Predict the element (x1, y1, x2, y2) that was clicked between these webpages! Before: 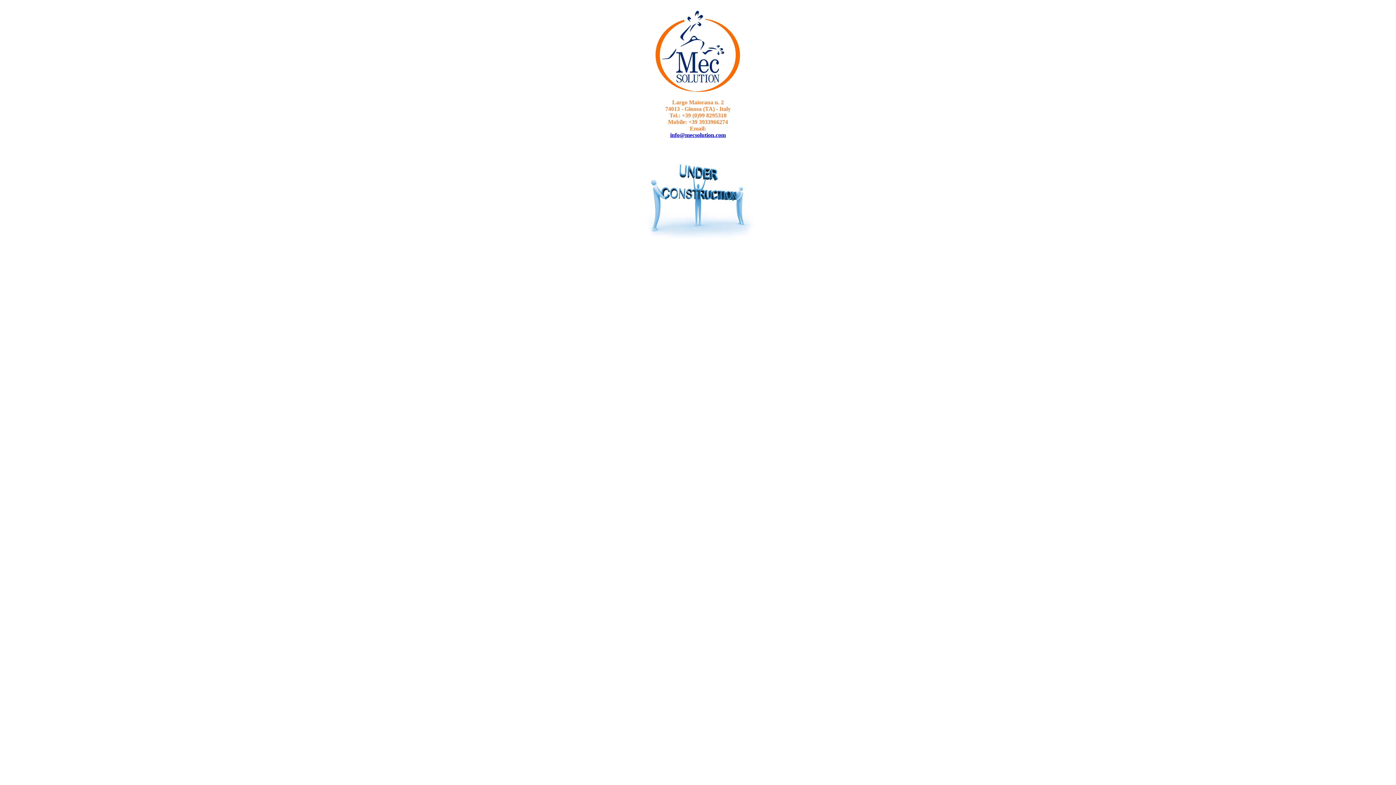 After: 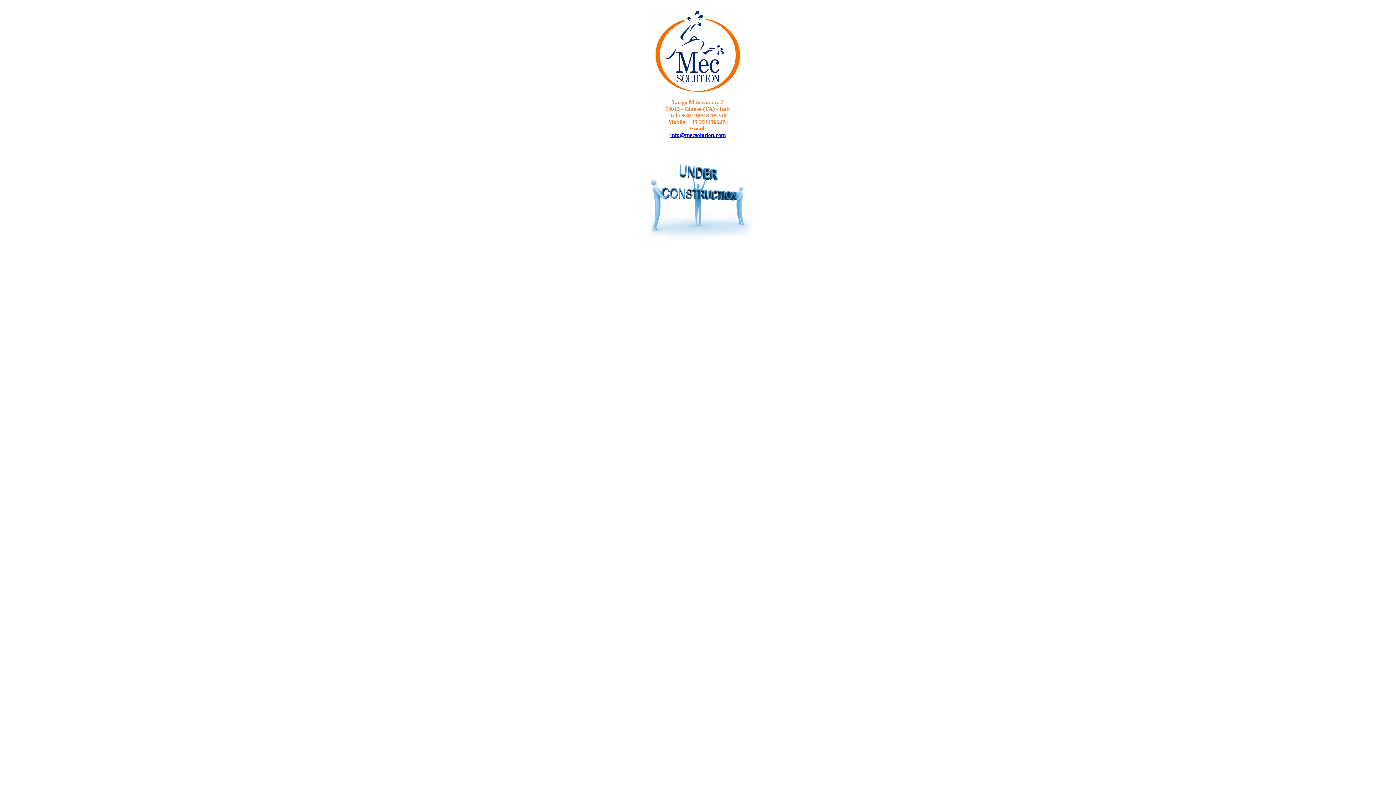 Action: label: info@mecsolution.com bbox: (670, 132, 726, 138)